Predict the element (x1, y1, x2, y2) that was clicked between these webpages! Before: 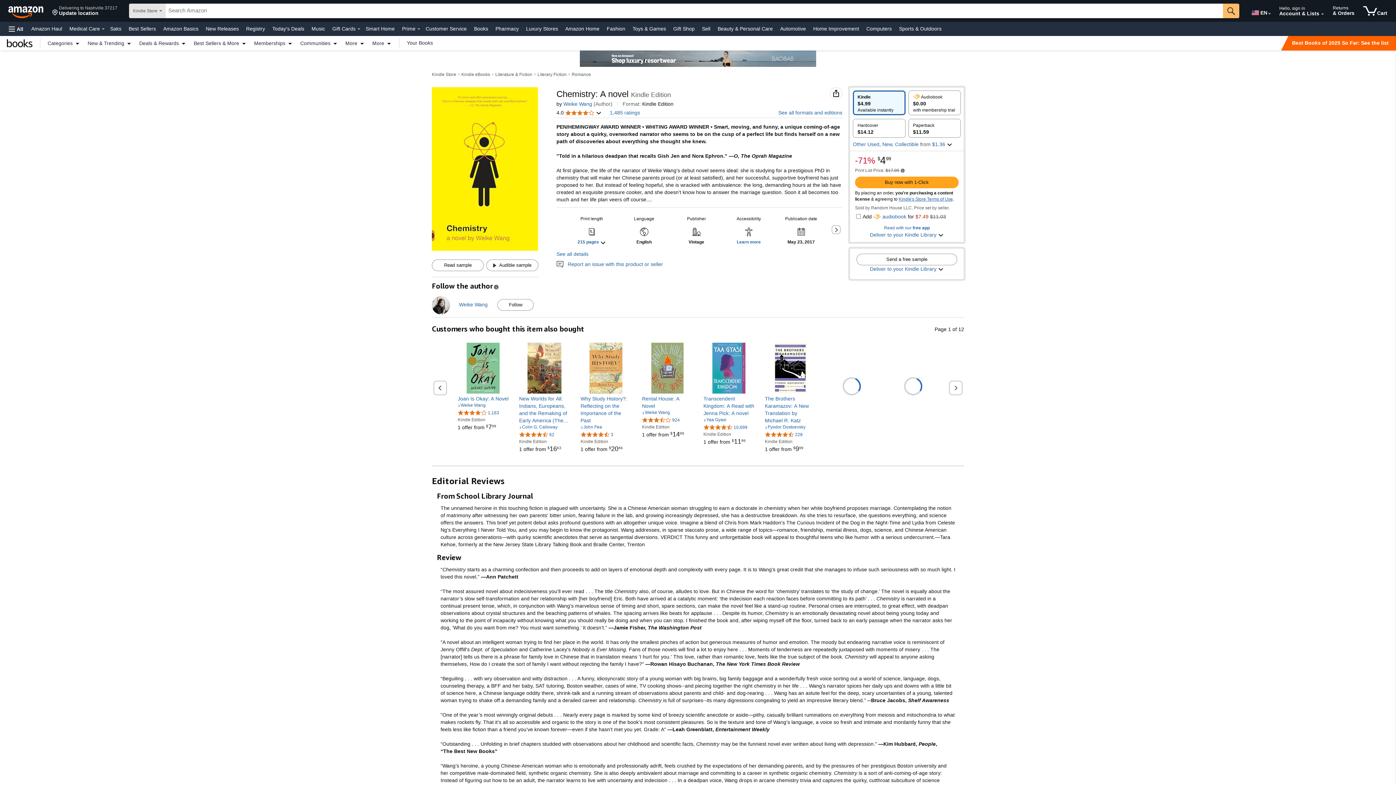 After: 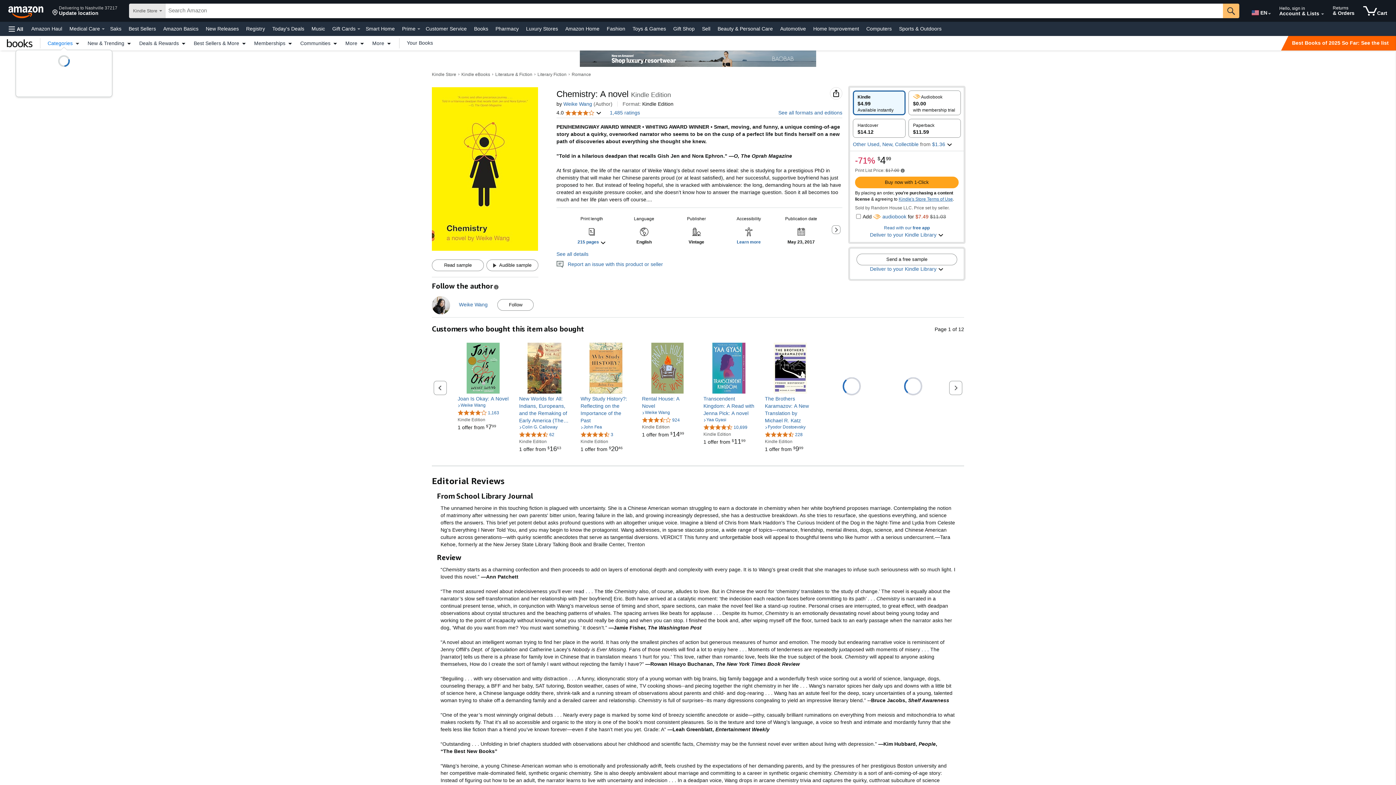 Action: label: Categories bbox: (44, 40, 84, 45)